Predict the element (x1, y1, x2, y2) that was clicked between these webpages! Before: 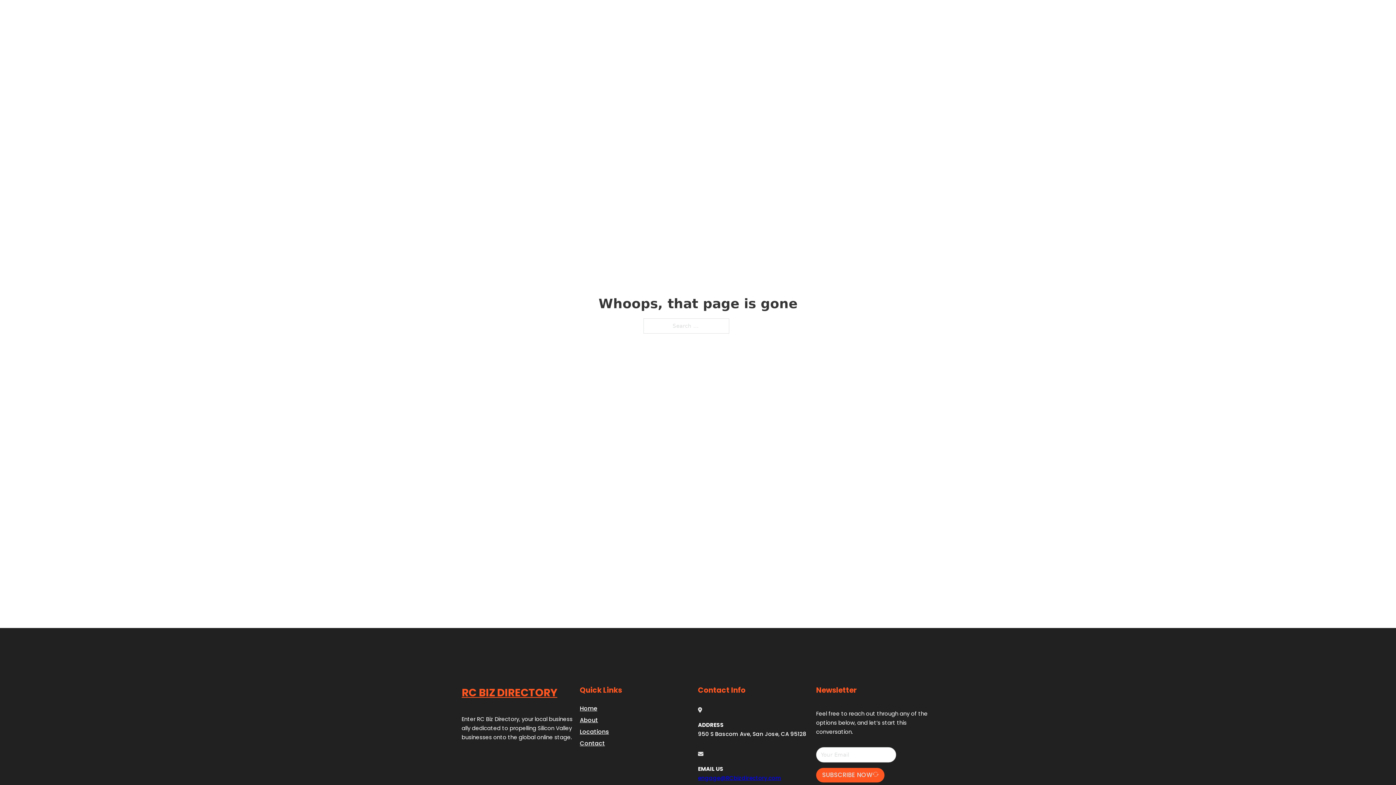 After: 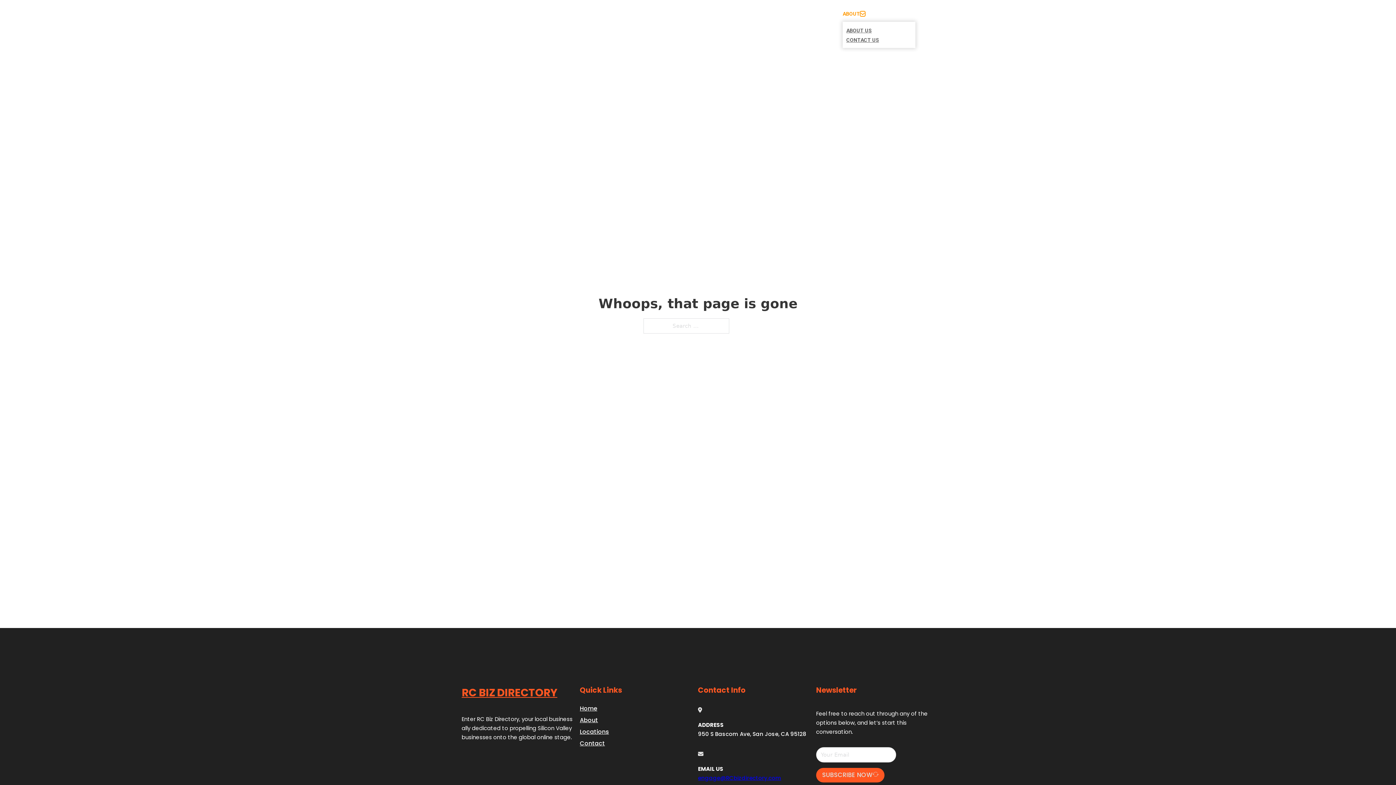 Action: label: Toggle dropdown bbox: (860, 11, 865, 16)